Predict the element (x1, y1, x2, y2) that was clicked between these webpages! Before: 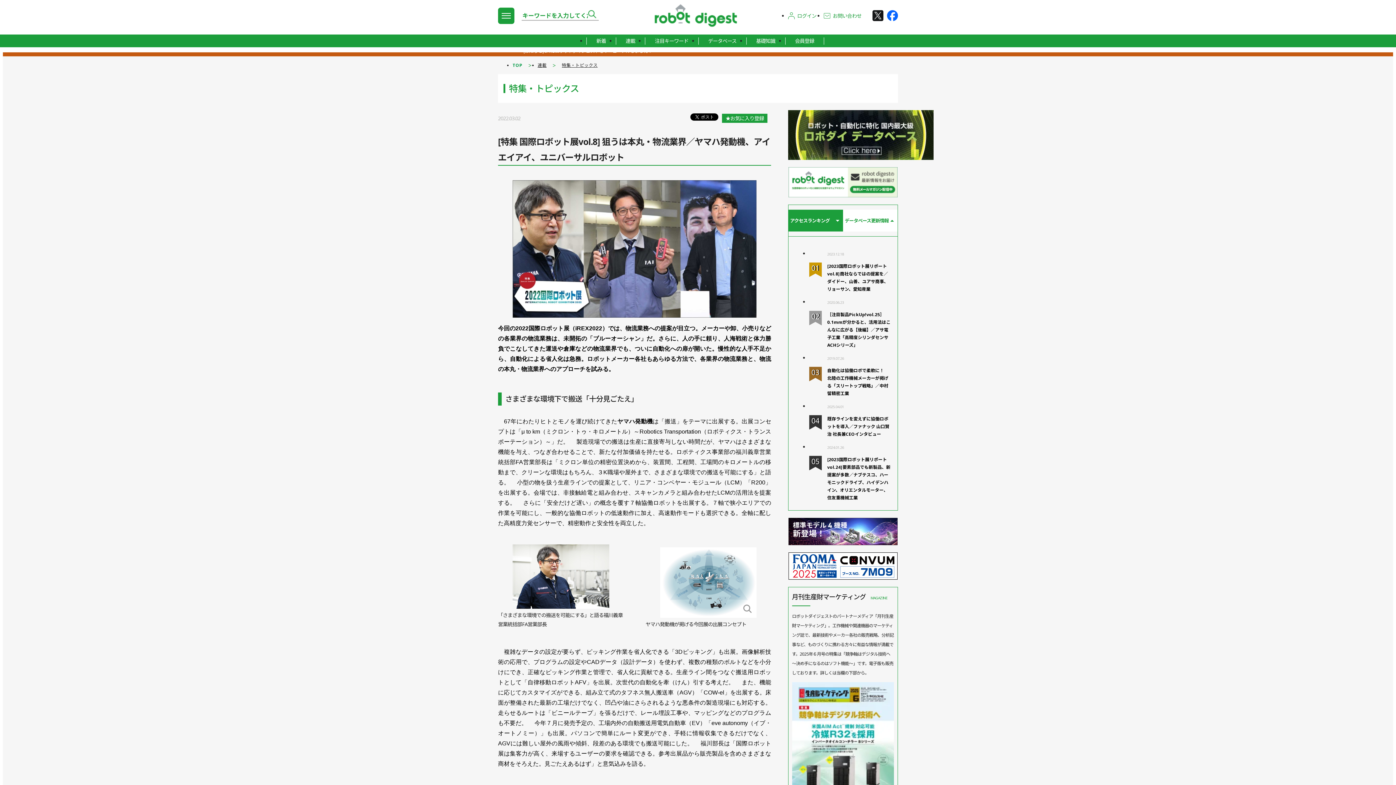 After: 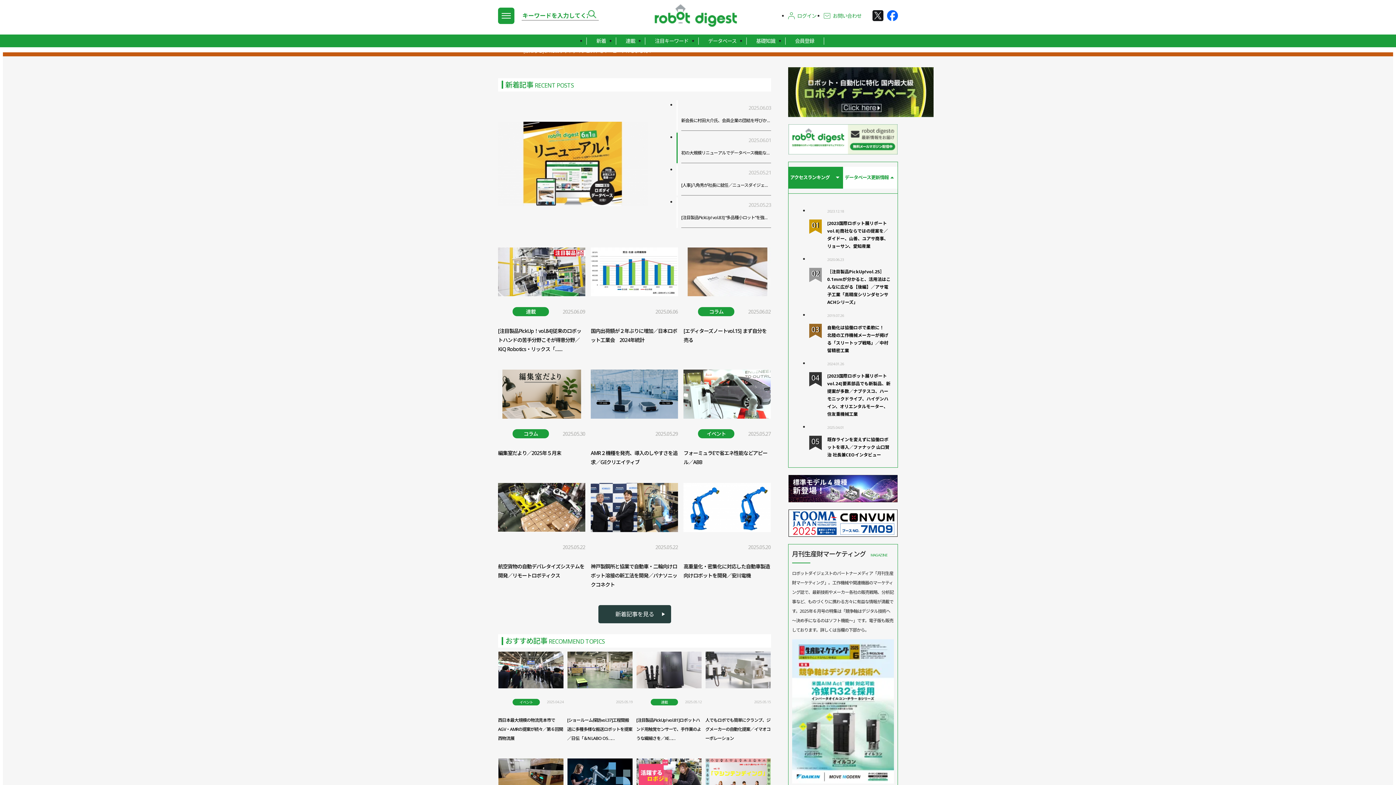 Action: label: TOP bbox: (512, 62, 522, 68)